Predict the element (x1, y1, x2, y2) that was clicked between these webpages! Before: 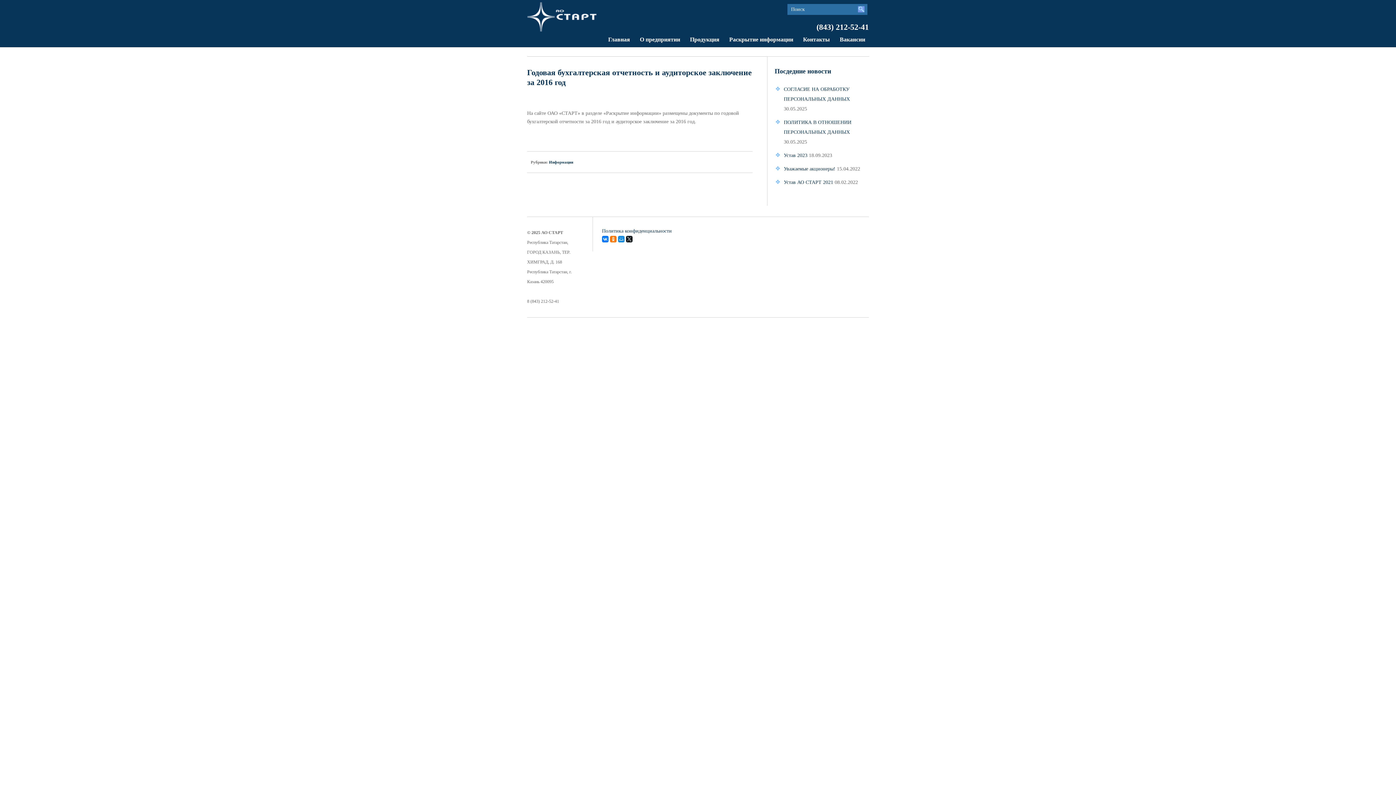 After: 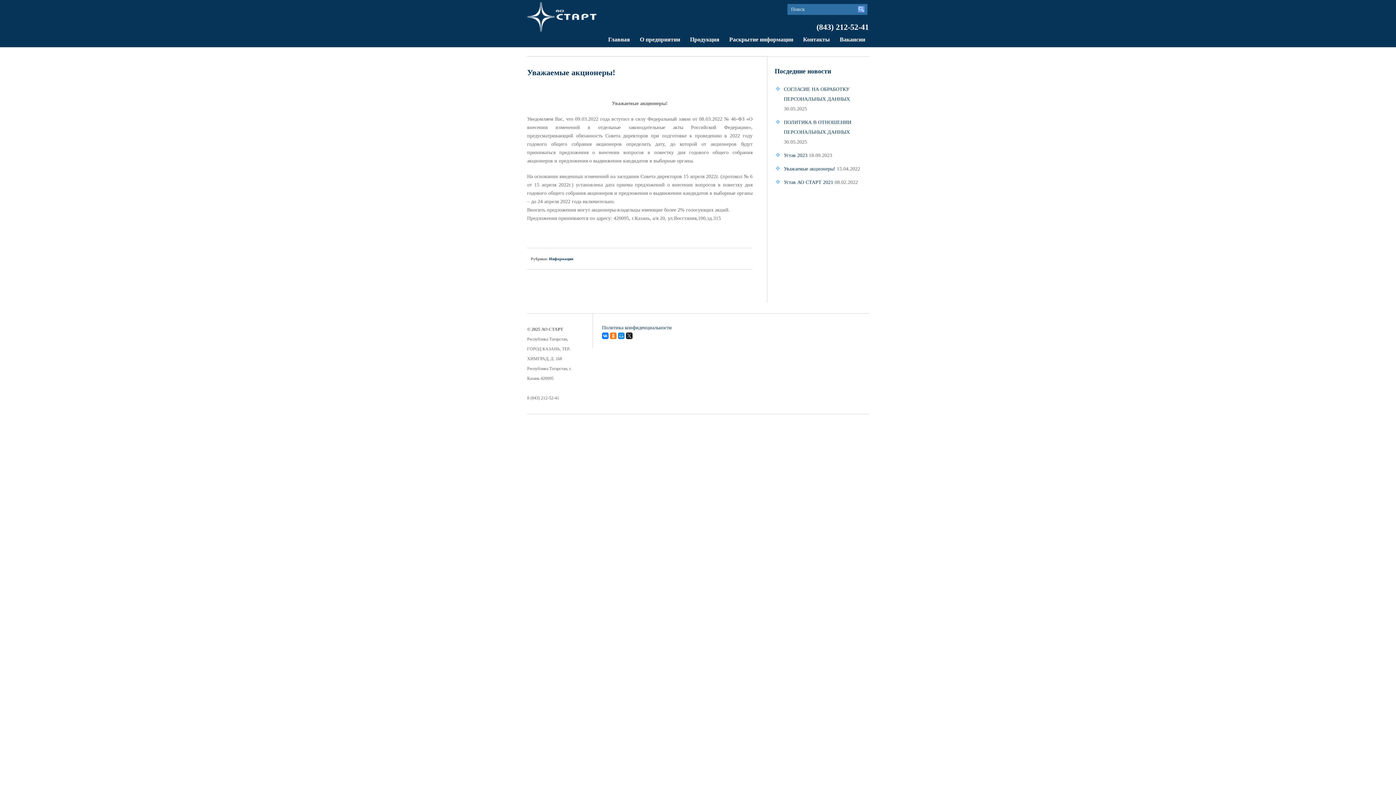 Action: label: Уважаемые акционеры! bbox: (784, 166, 835, 171)